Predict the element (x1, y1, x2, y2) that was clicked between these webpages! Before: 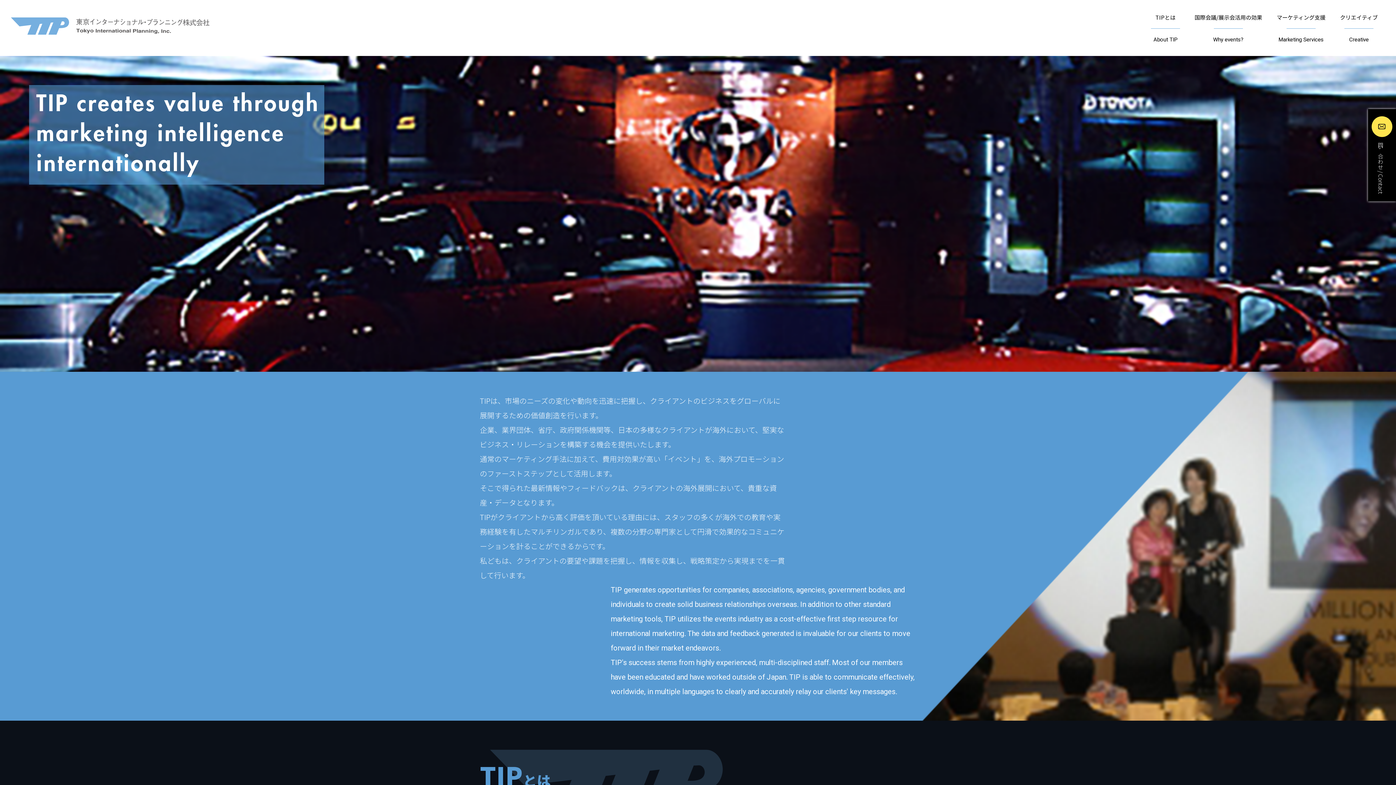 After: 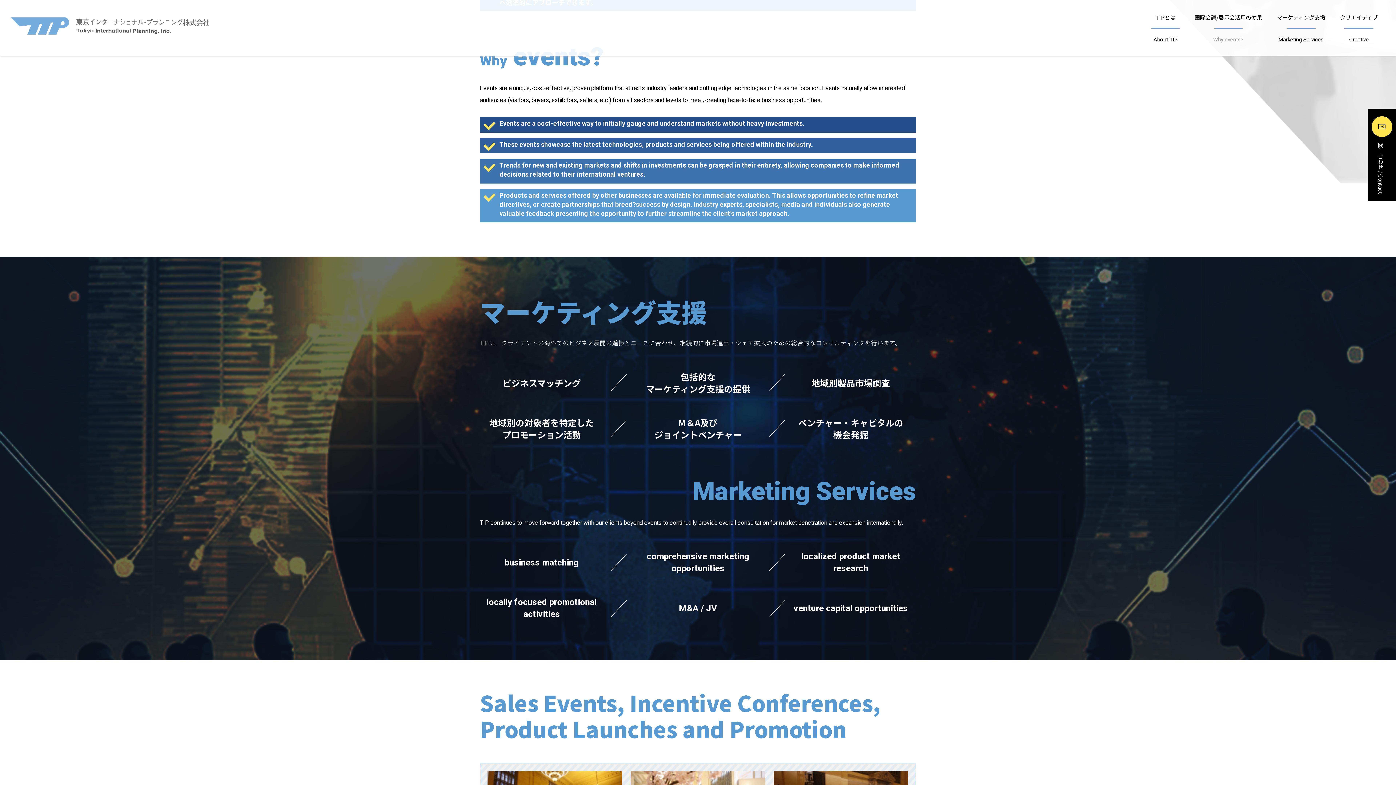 Action: bbox: (1187, 34, 1269, 48) label: Why events?